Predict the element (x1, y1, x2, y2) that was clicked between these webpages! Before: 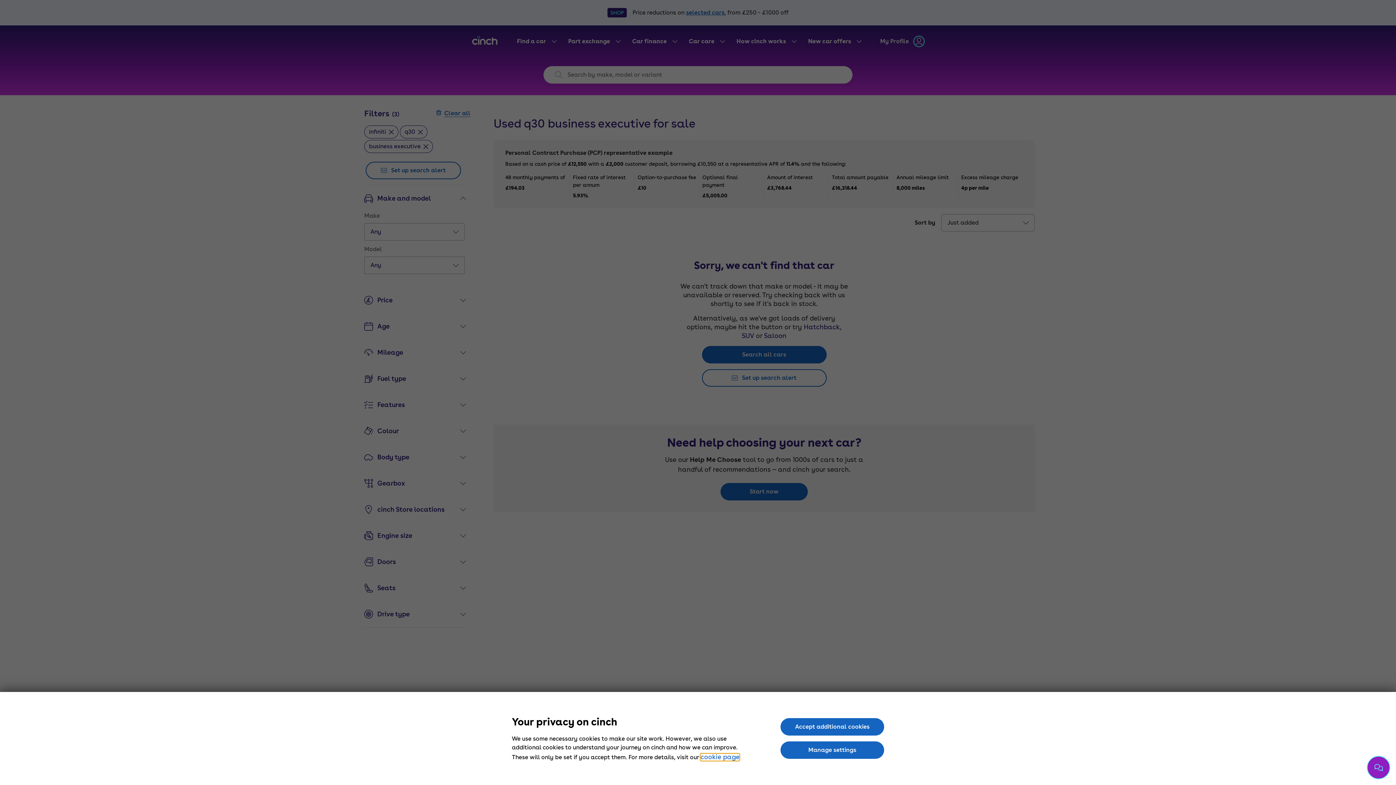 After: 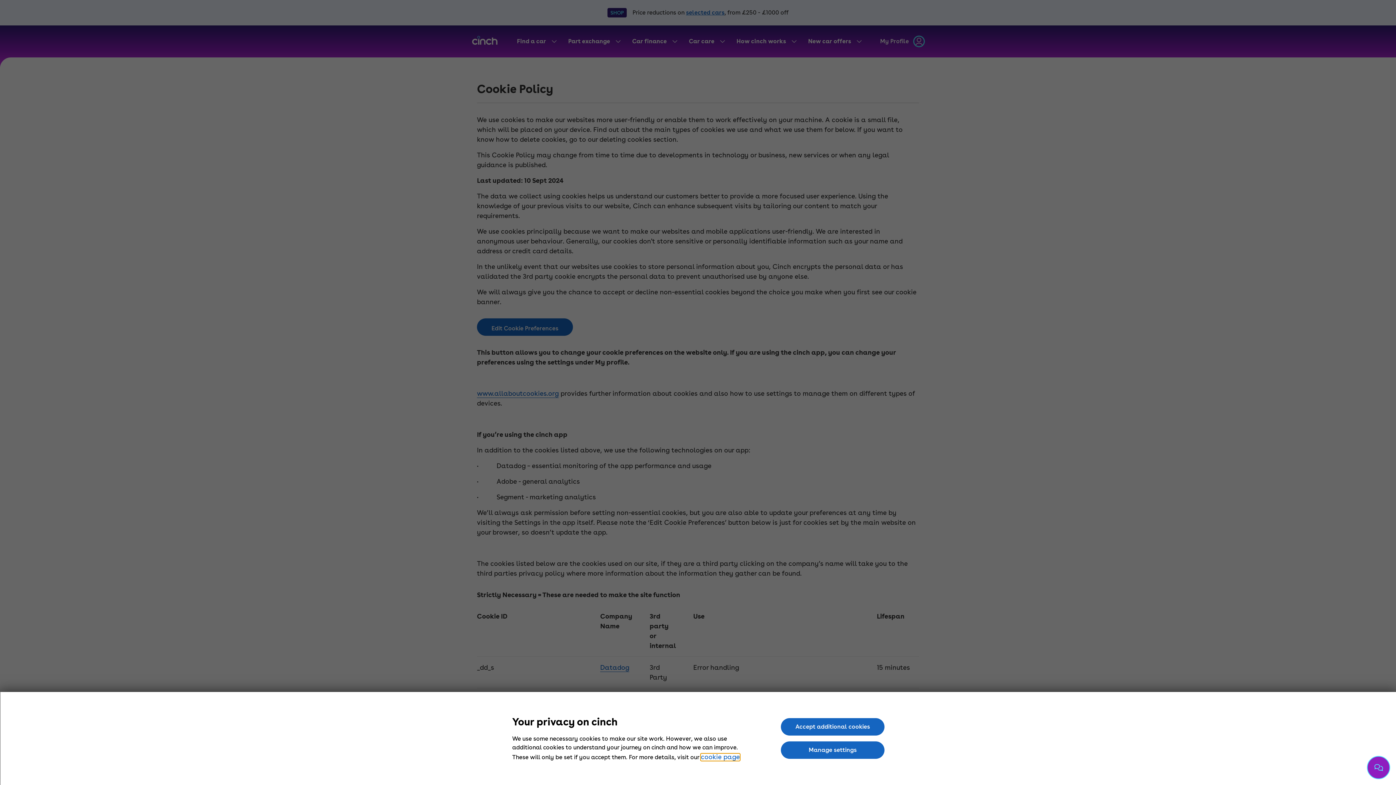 Action: label: cookie page bbox: (700, 754, 739, 761)